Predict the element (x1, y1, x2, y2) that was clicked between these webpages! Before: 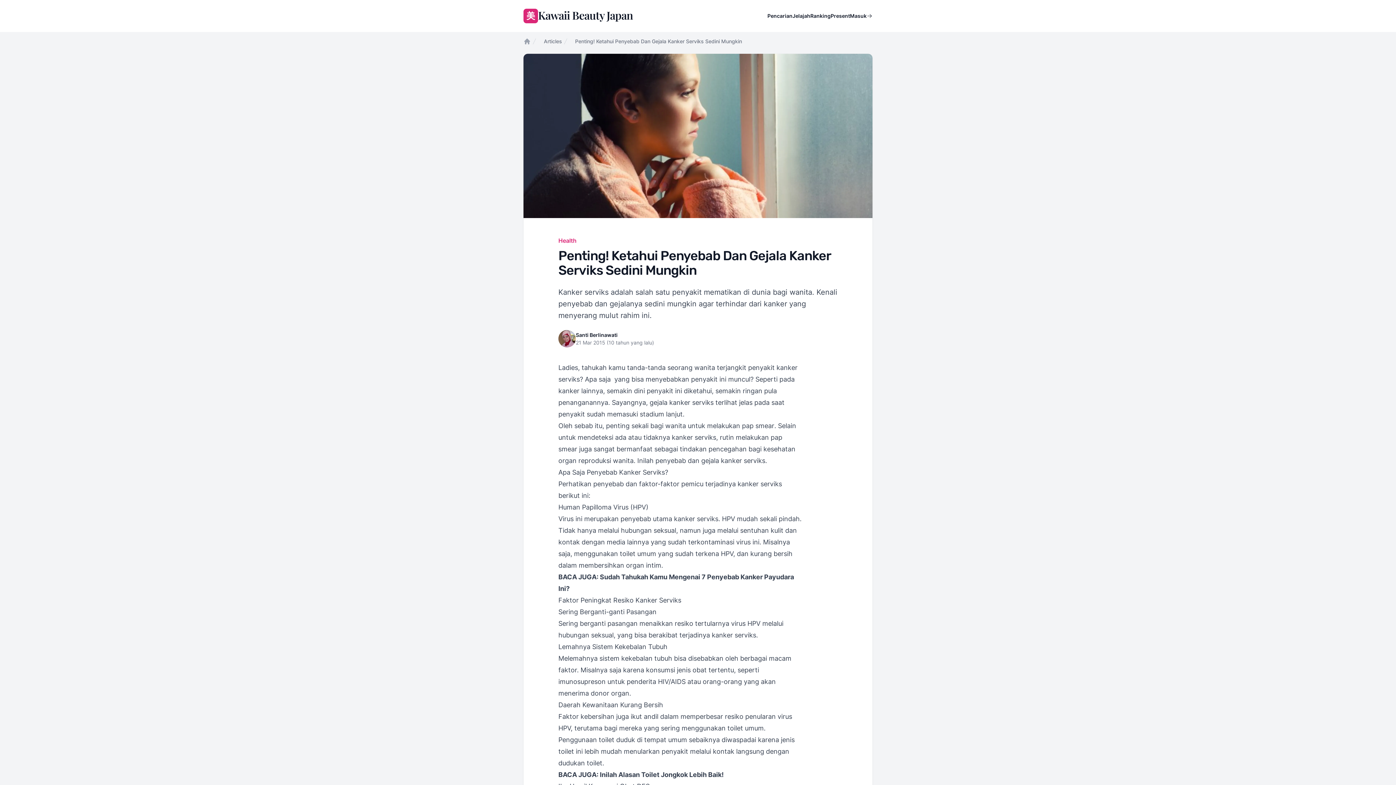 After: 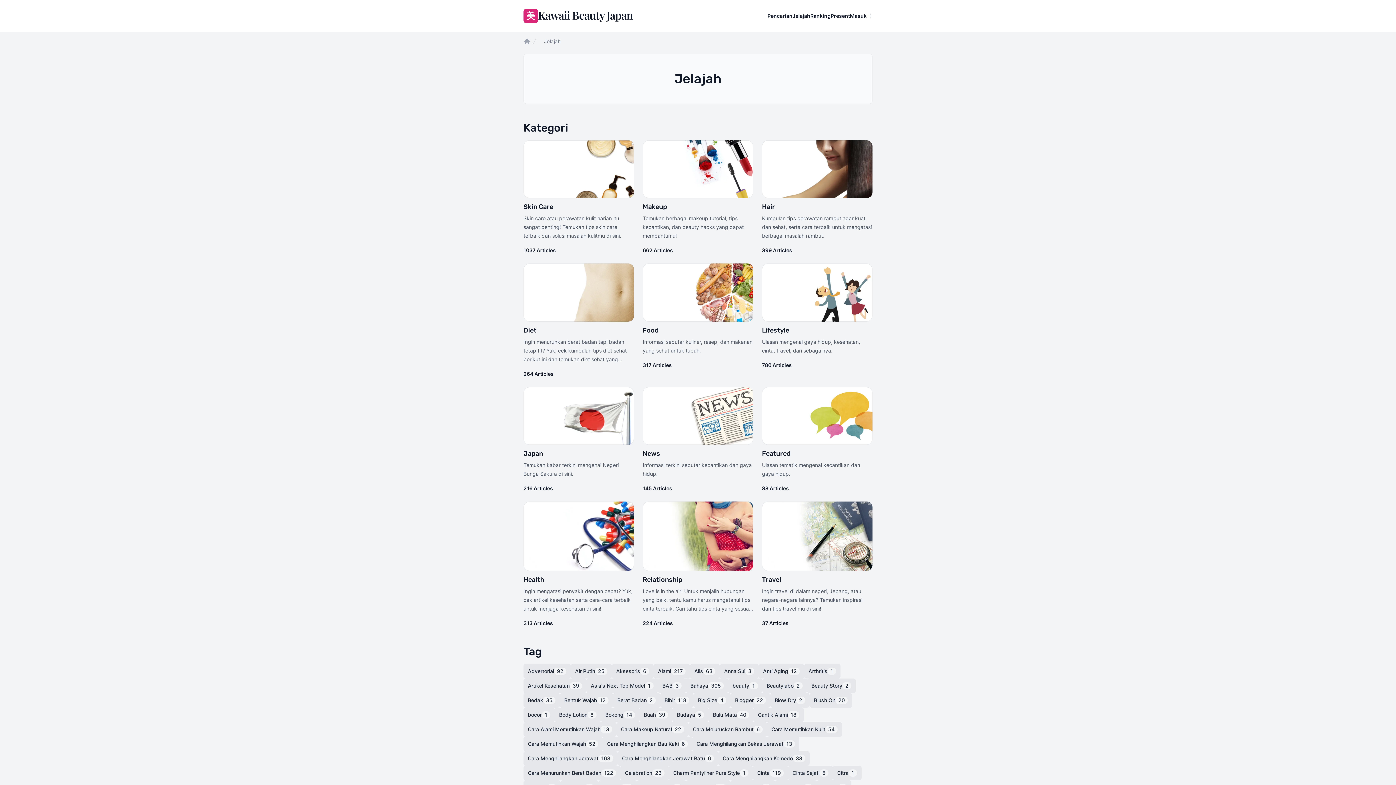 Action: bbox: (792, 11, 810, 20) label: Jelajah